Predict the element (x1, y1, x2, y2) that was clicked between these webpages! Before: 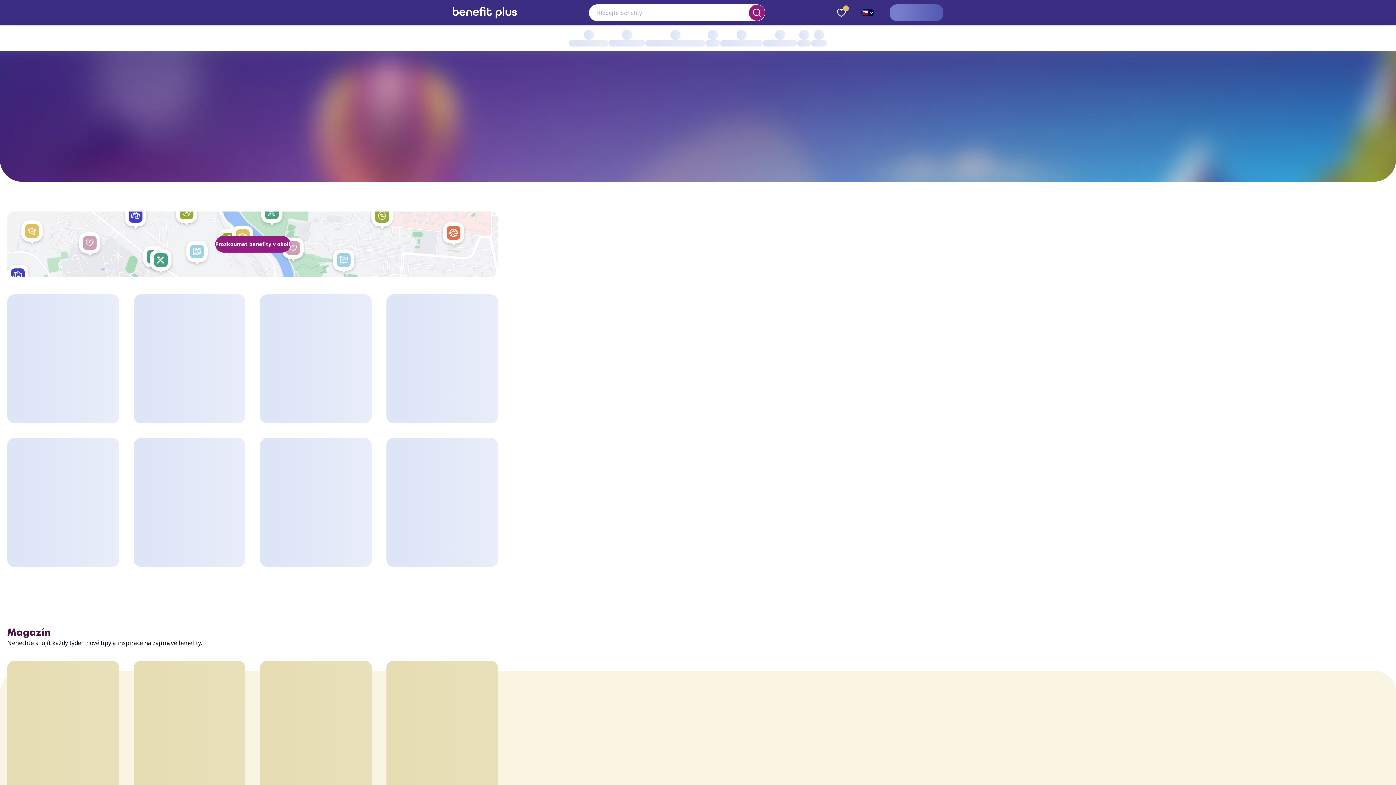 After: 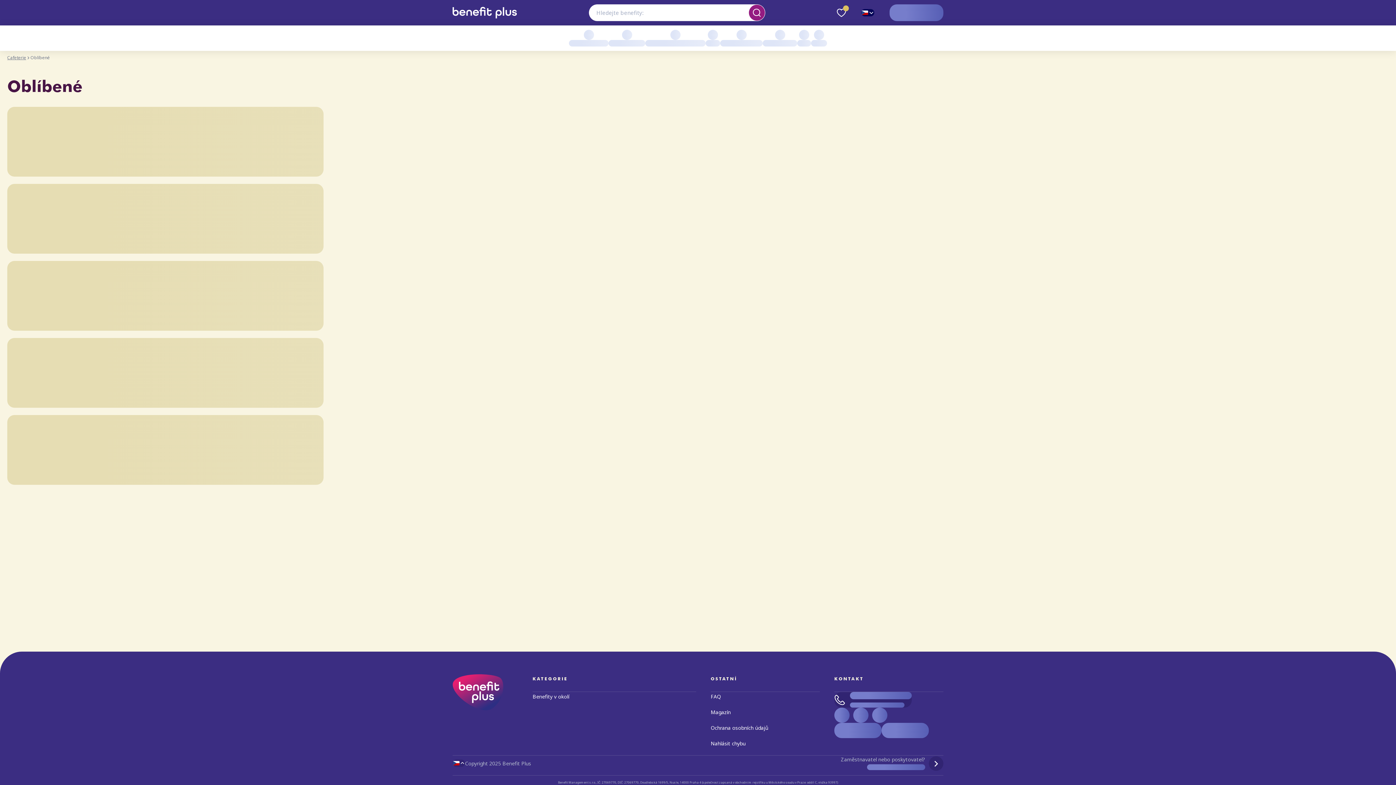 Action: bbox: (837, 8, 846, 17)